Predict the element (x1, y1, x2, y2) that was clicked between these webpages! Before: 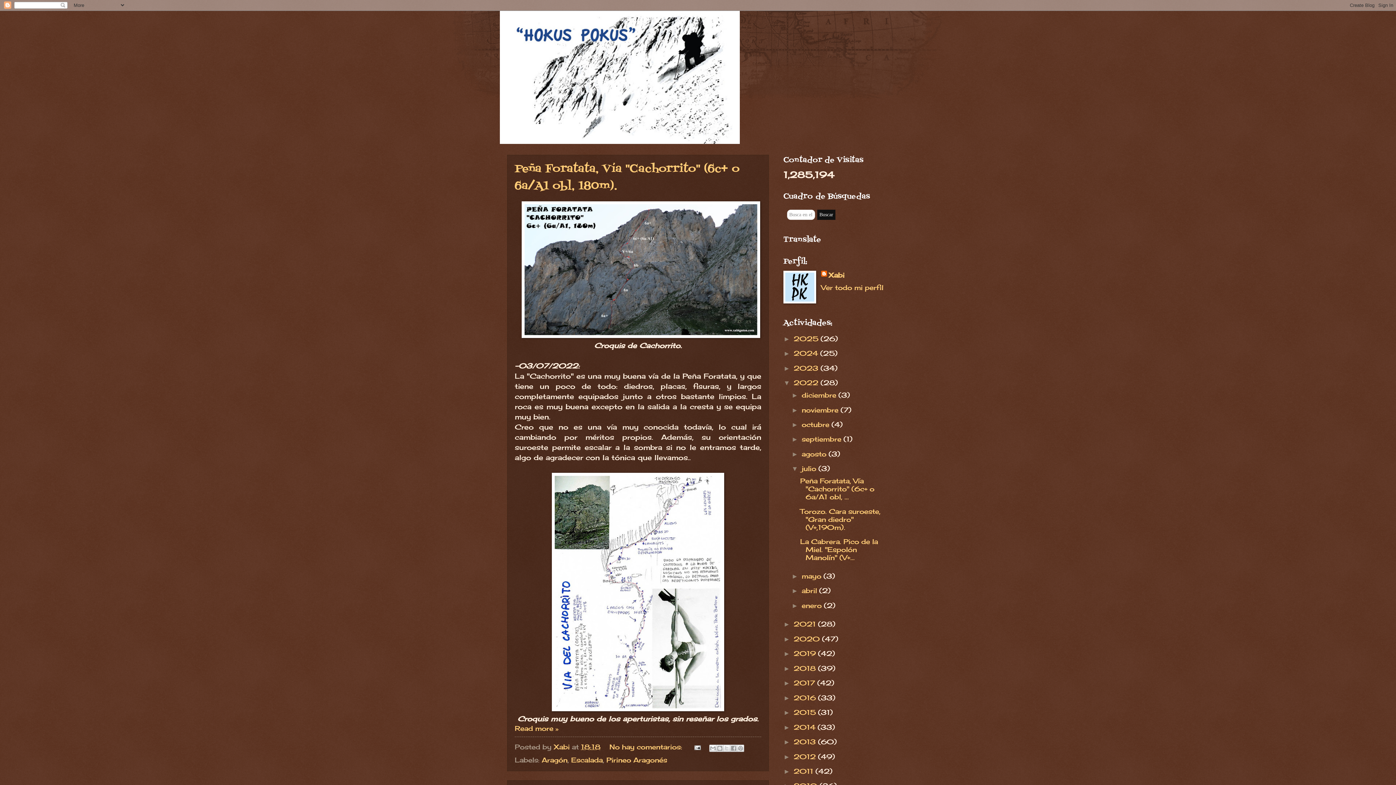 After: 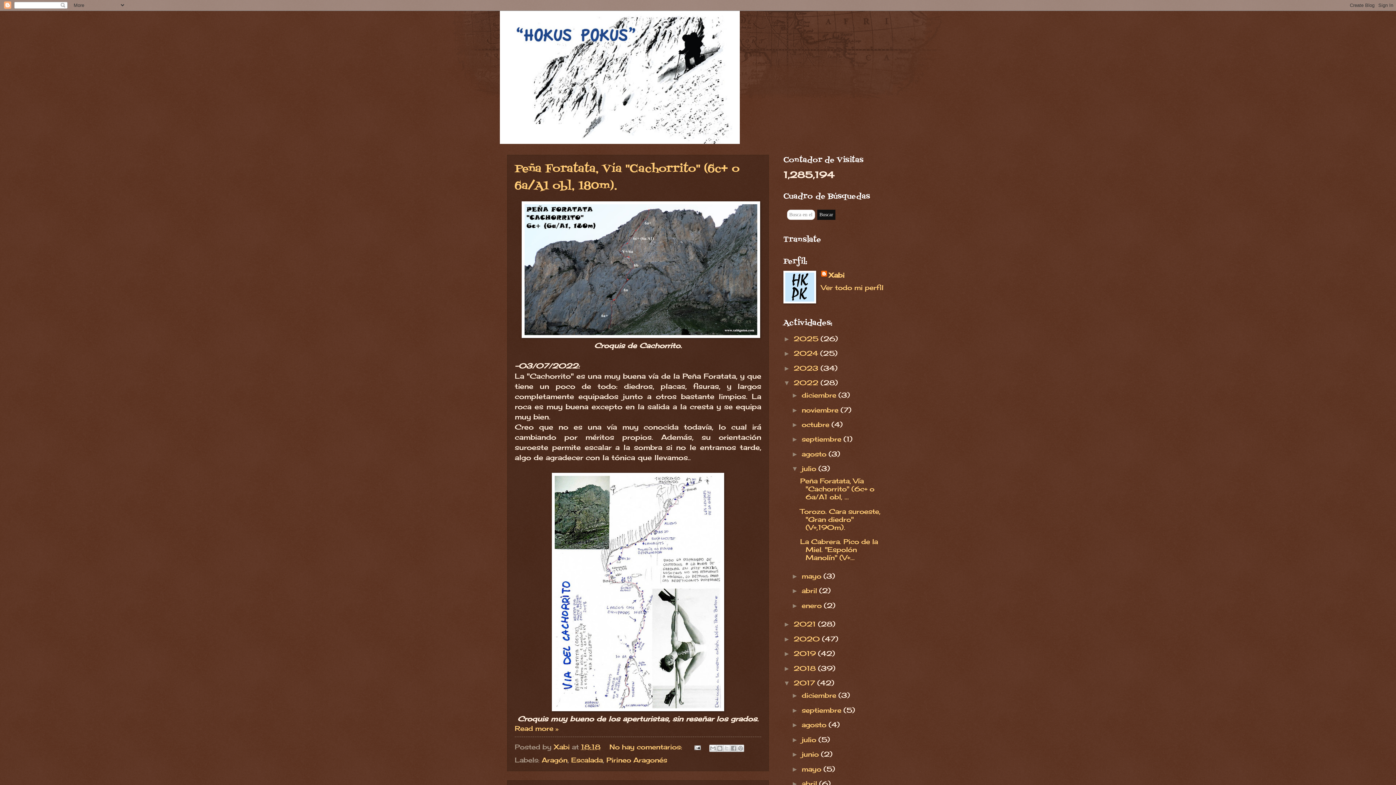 Action: bbox: (783, 679, 793, 687) label: ►  